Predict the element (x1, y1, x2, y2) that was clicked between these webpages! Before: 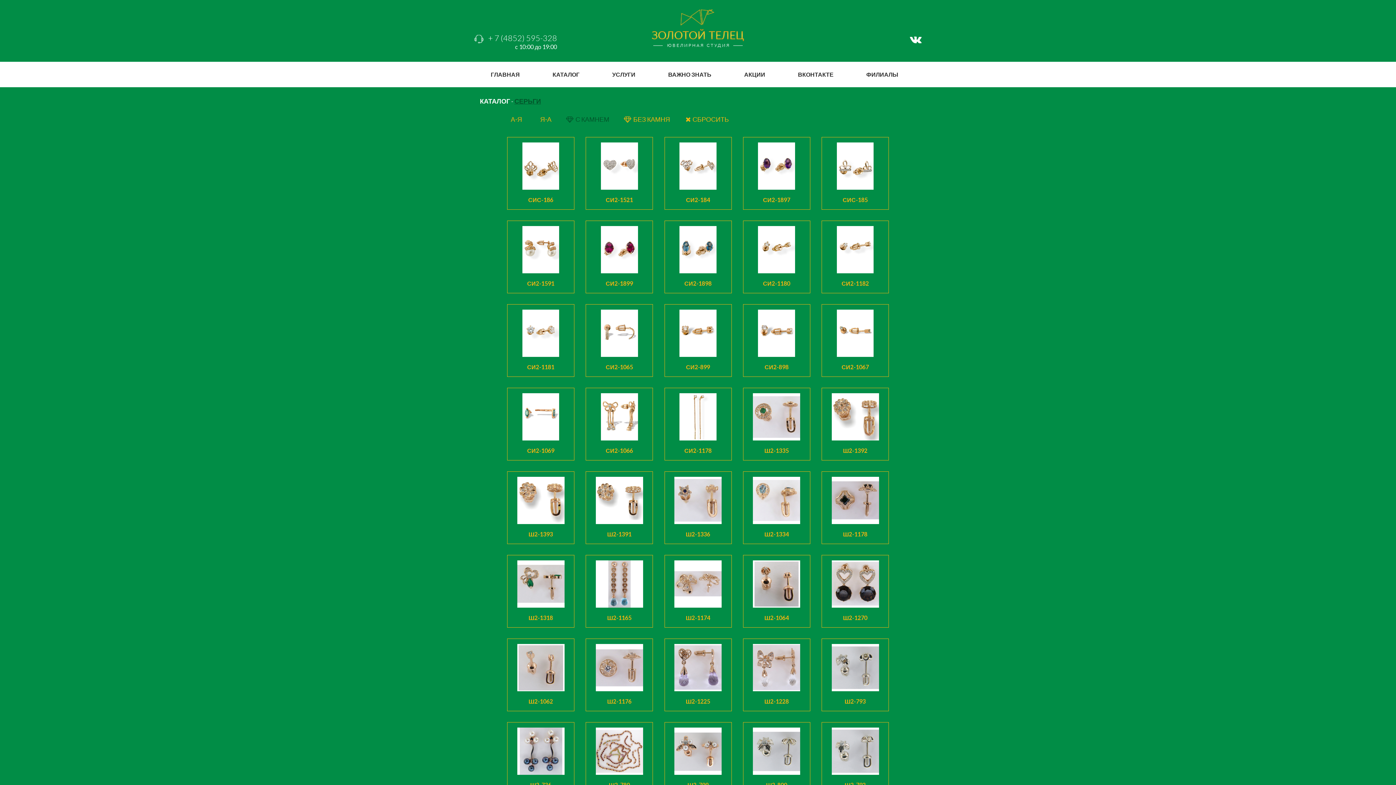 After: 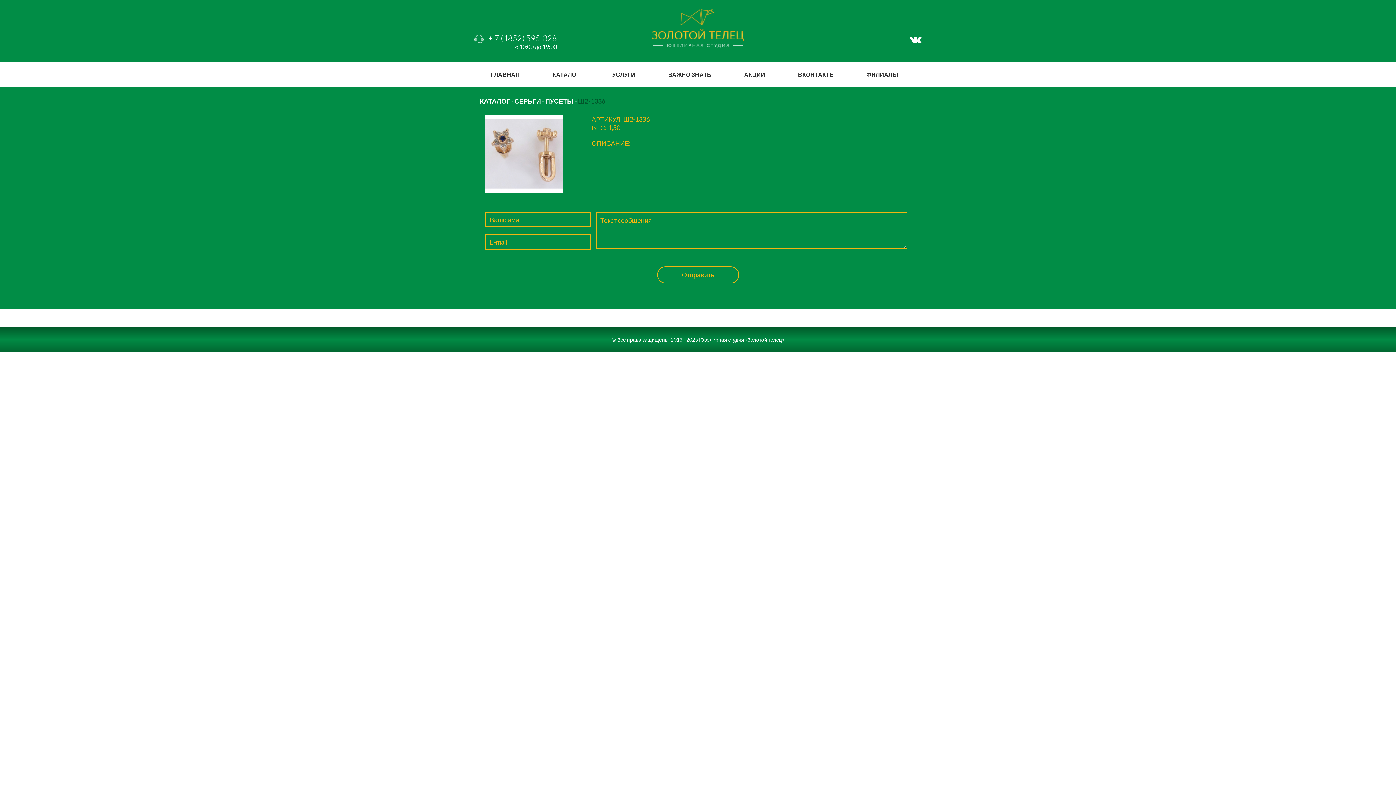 Action: bbox: (664, 477, 731, 538) label: Ш2-1336